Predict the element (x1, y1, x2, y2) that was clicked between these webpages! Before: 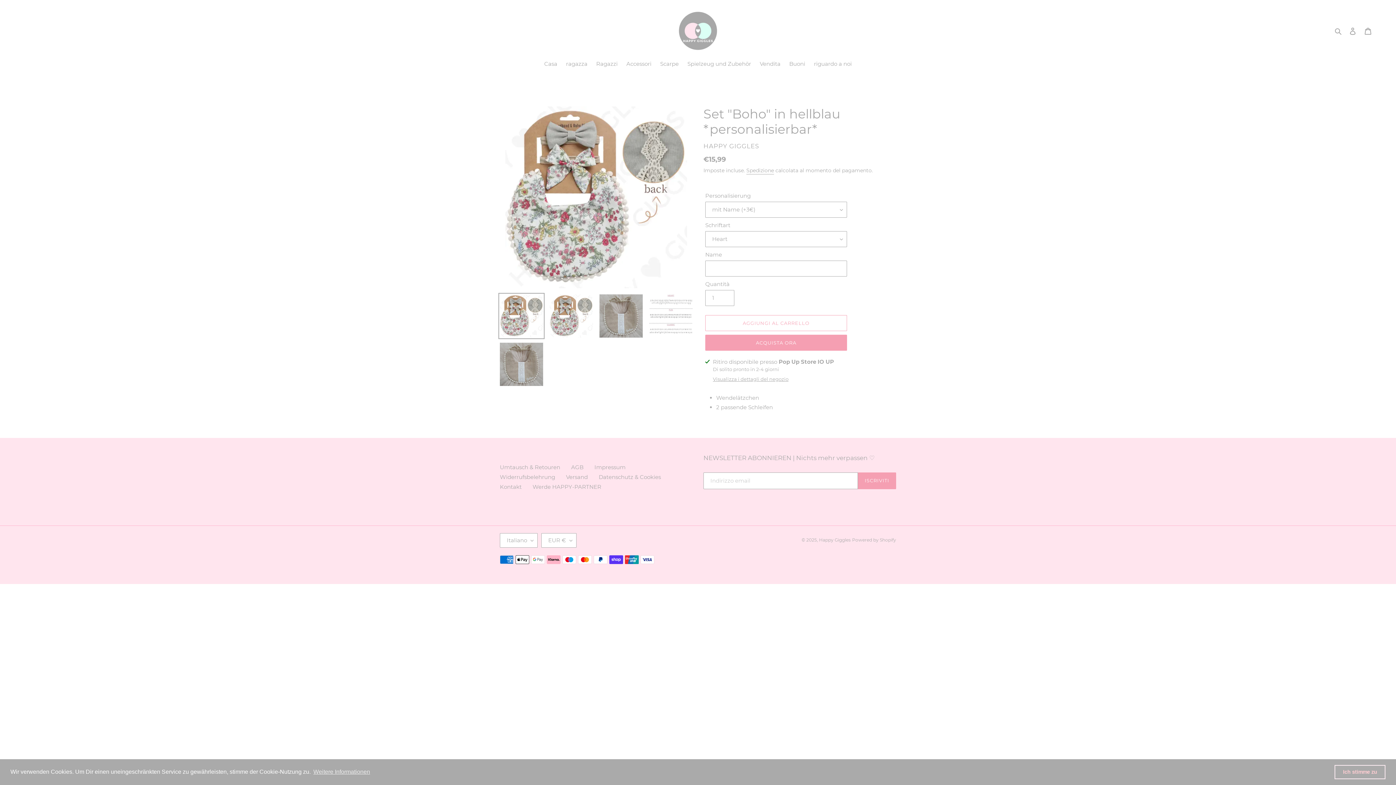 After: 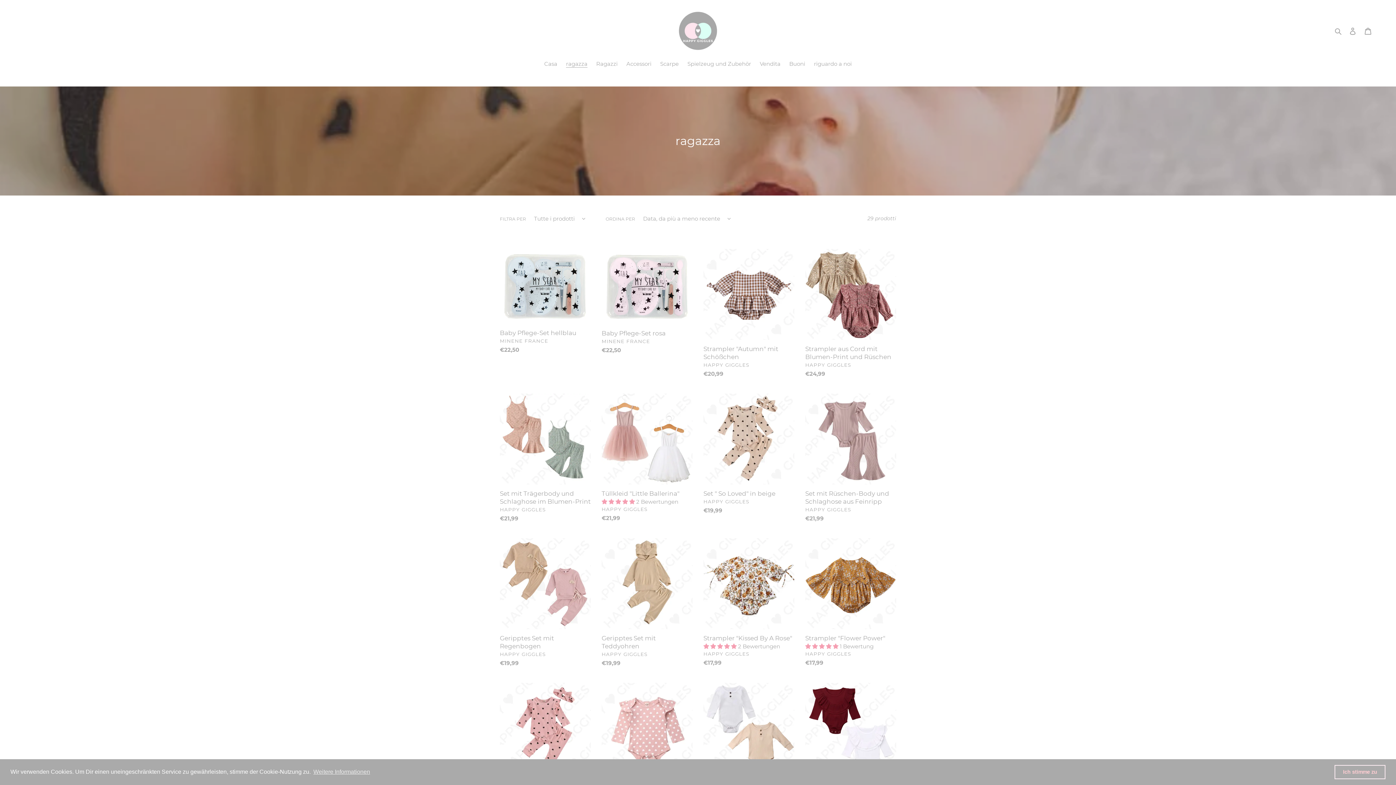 Action: bbox: (562, 60, 591, 69) label: ragazza